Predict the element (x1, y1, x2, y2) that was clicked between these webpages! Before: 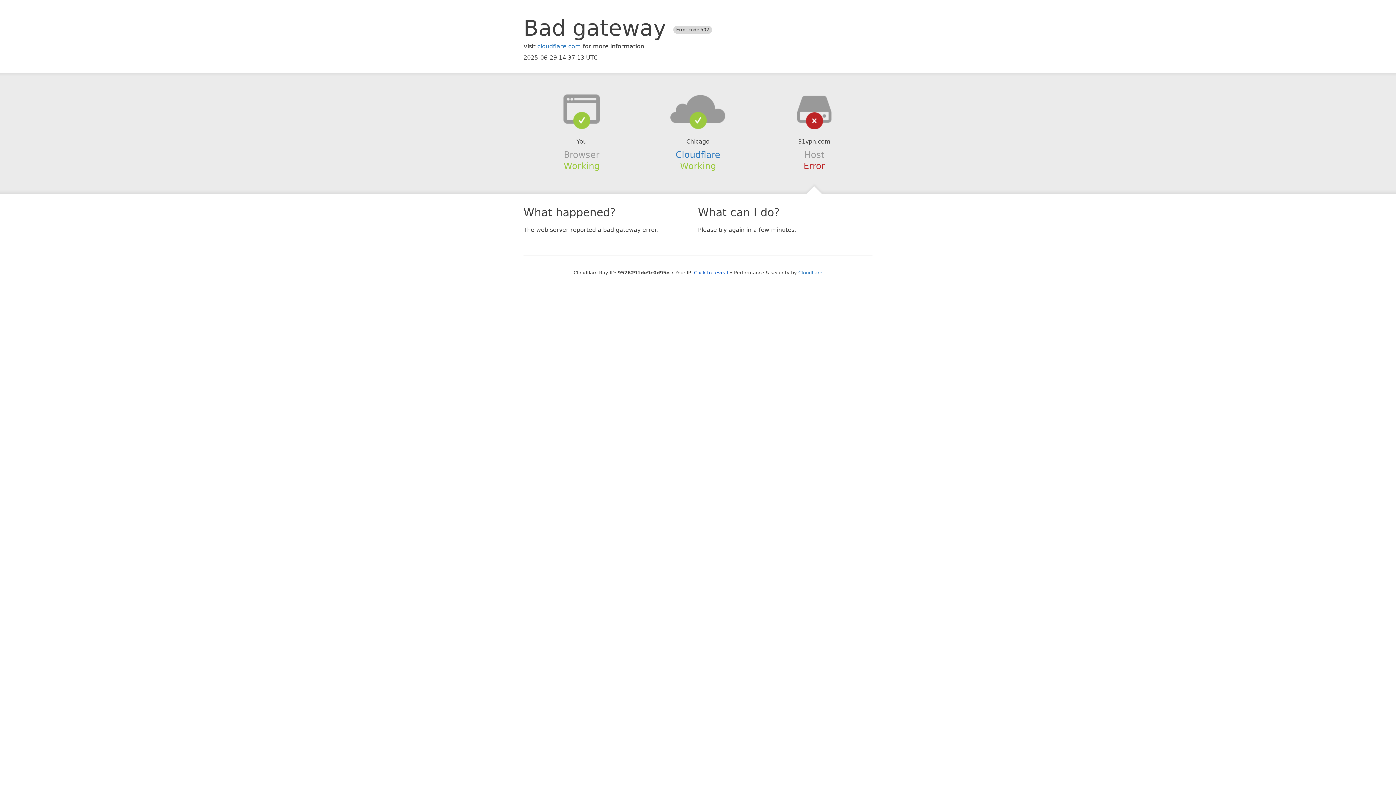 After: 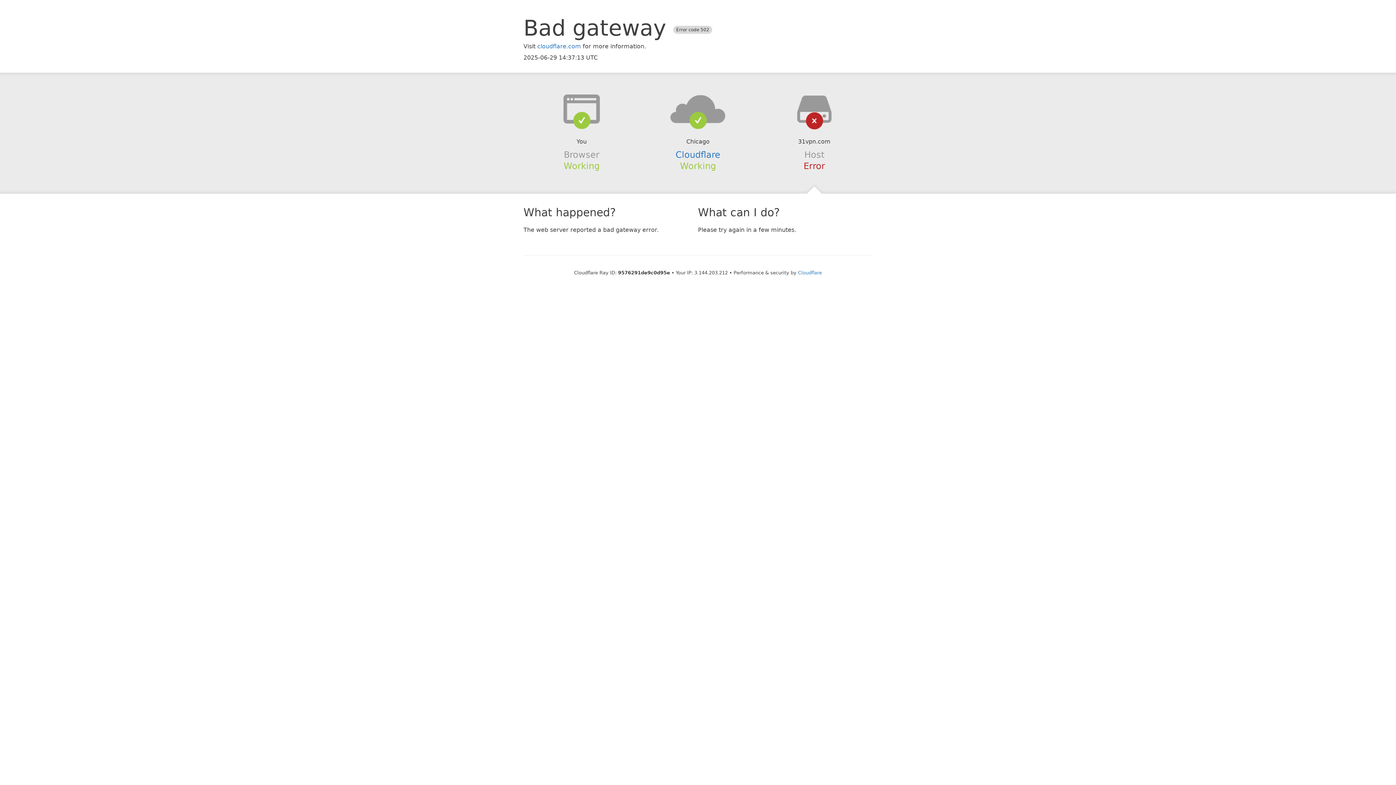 Action: bbox: (694, 270, 728, 275) label: Click to reveal